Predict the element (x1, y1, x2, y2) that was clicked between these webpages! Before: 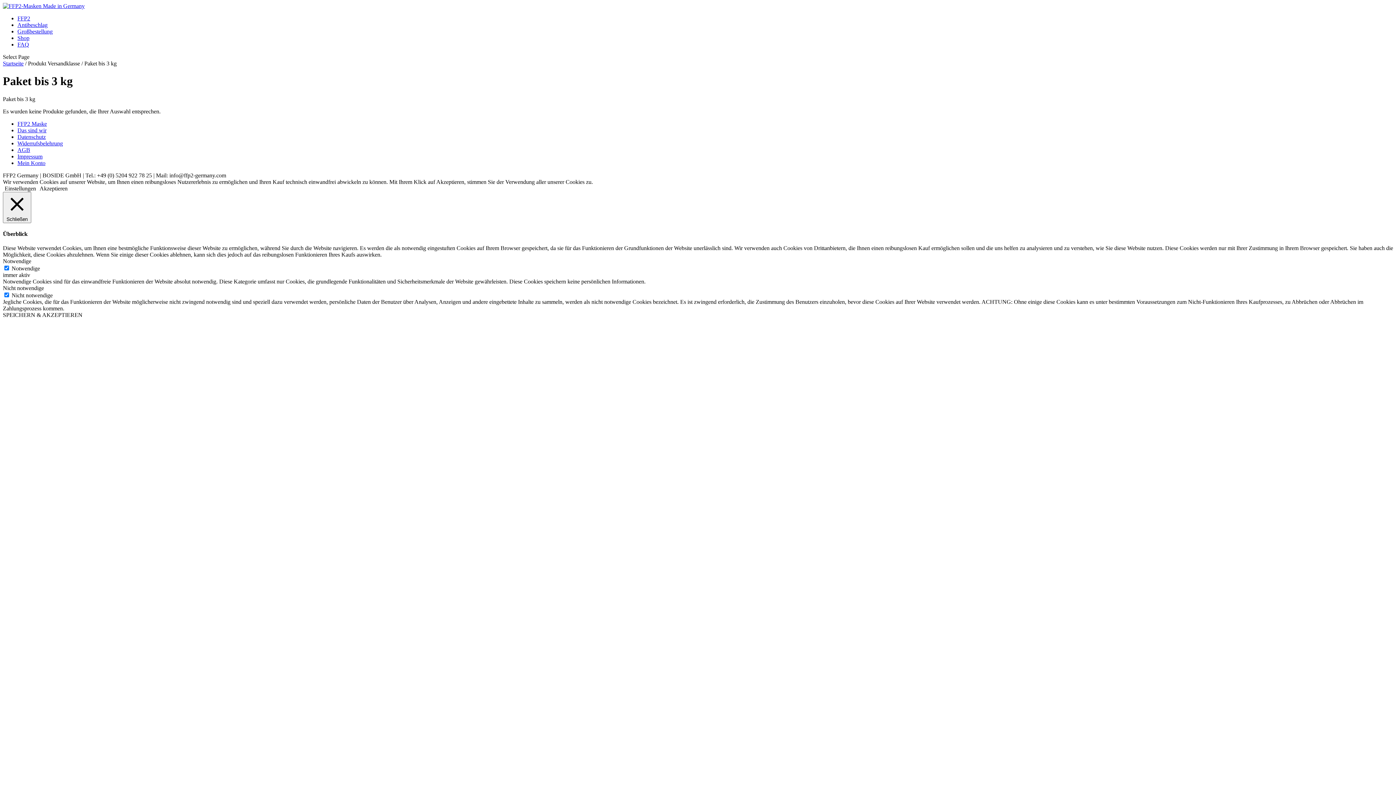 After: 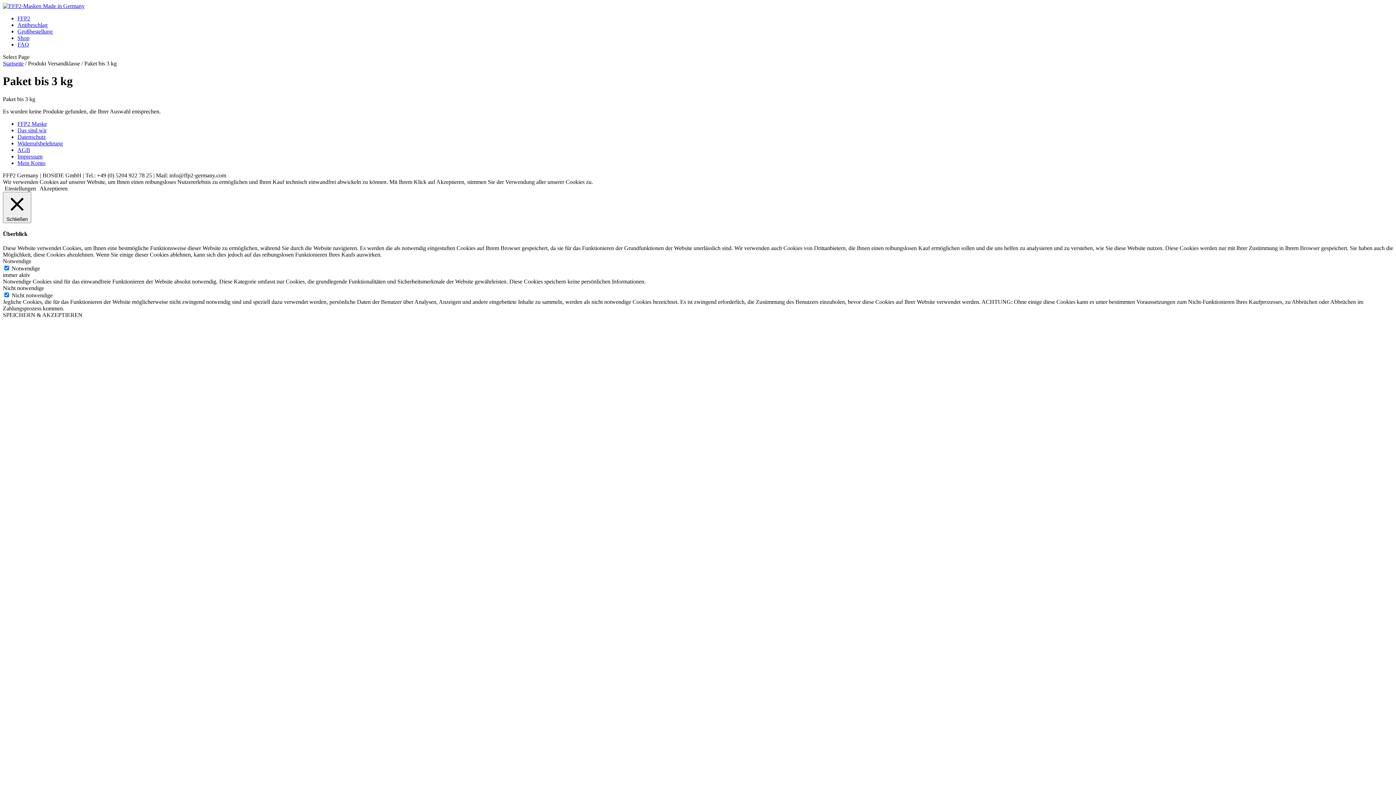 Action: bbox: (4, 185, 36, 191) label: Einstellungen